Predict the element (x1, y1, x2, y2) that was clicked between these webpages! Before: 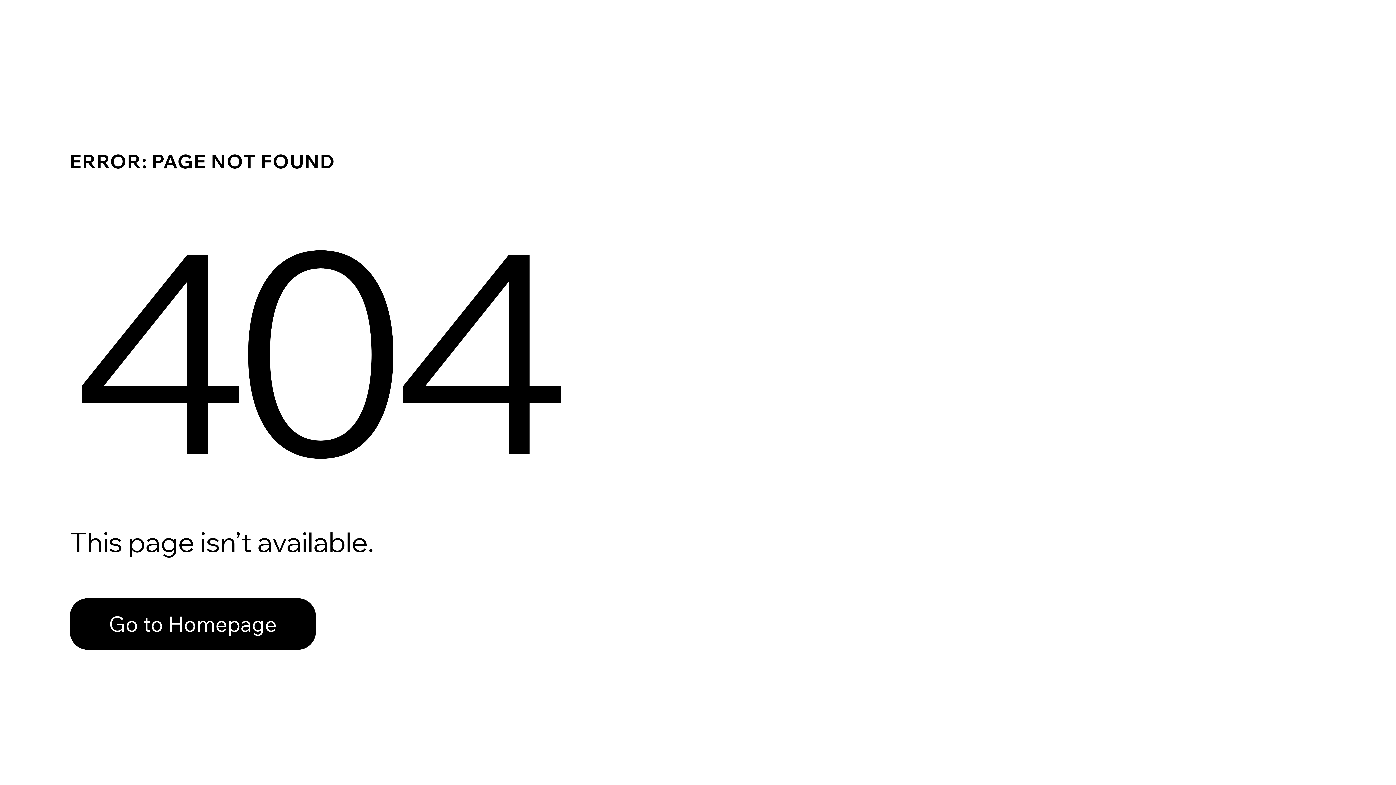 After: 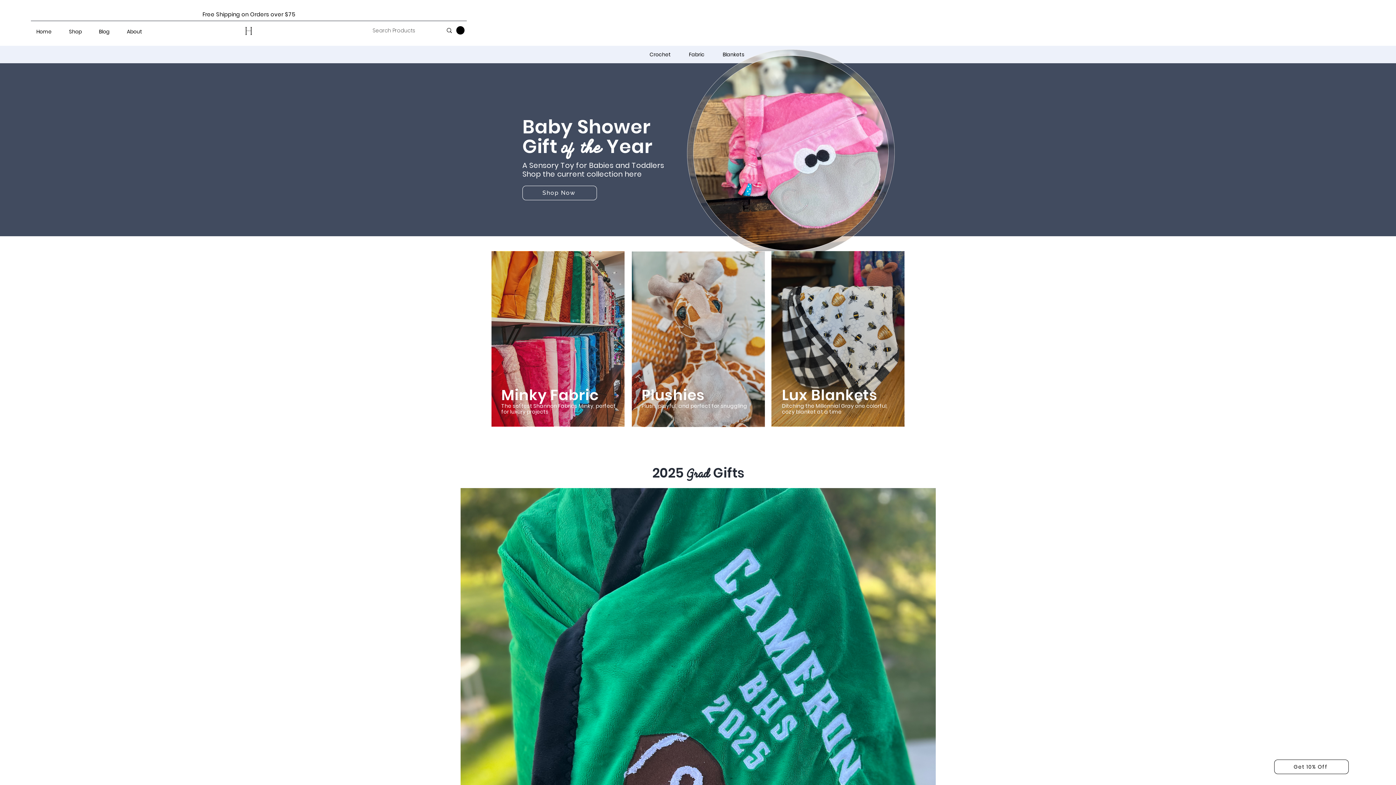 Action: bbox: (69, 598, 316, 650) label: Go to Homepage